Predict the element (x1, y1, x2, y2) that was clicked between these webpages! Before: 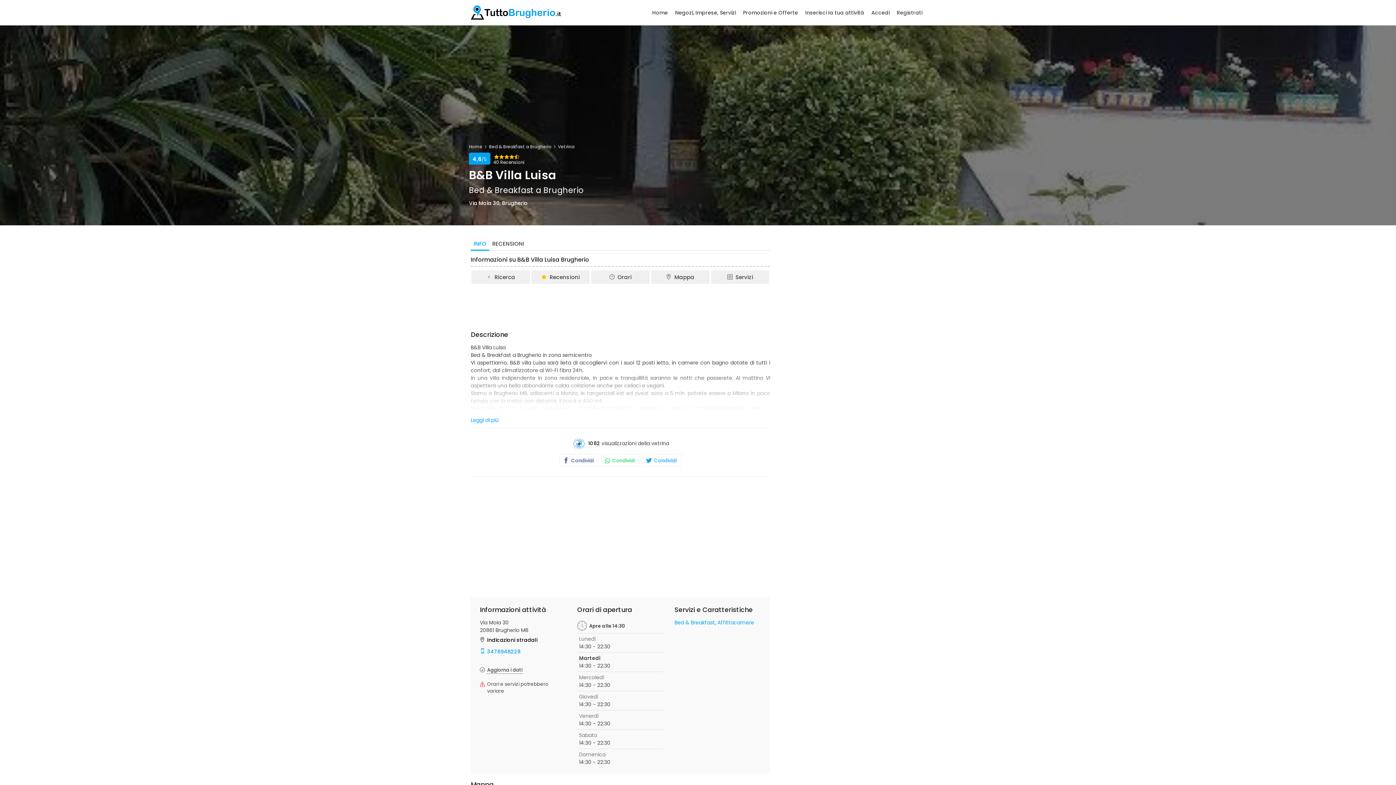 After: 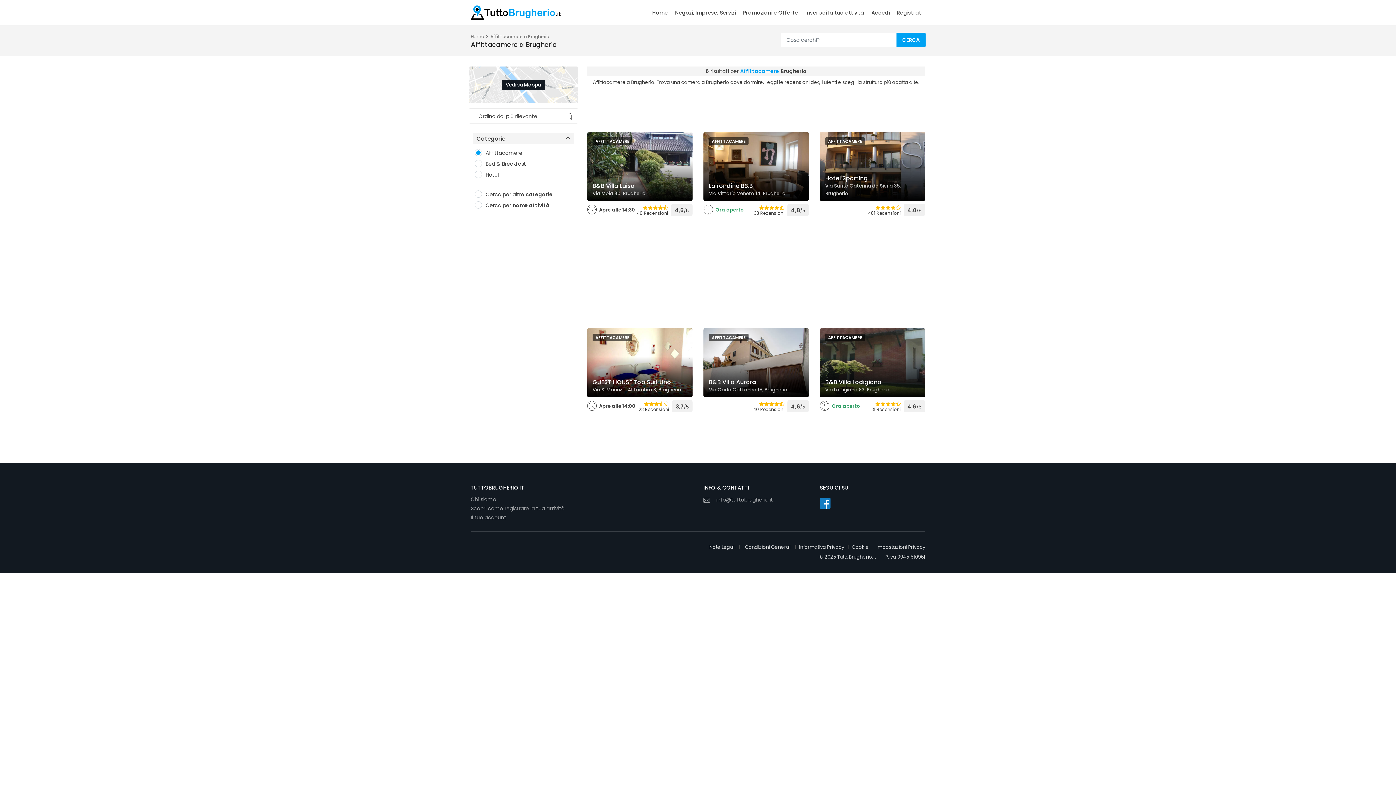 Action: label: Affittacamere bbox: (717, 619, 754, 626)